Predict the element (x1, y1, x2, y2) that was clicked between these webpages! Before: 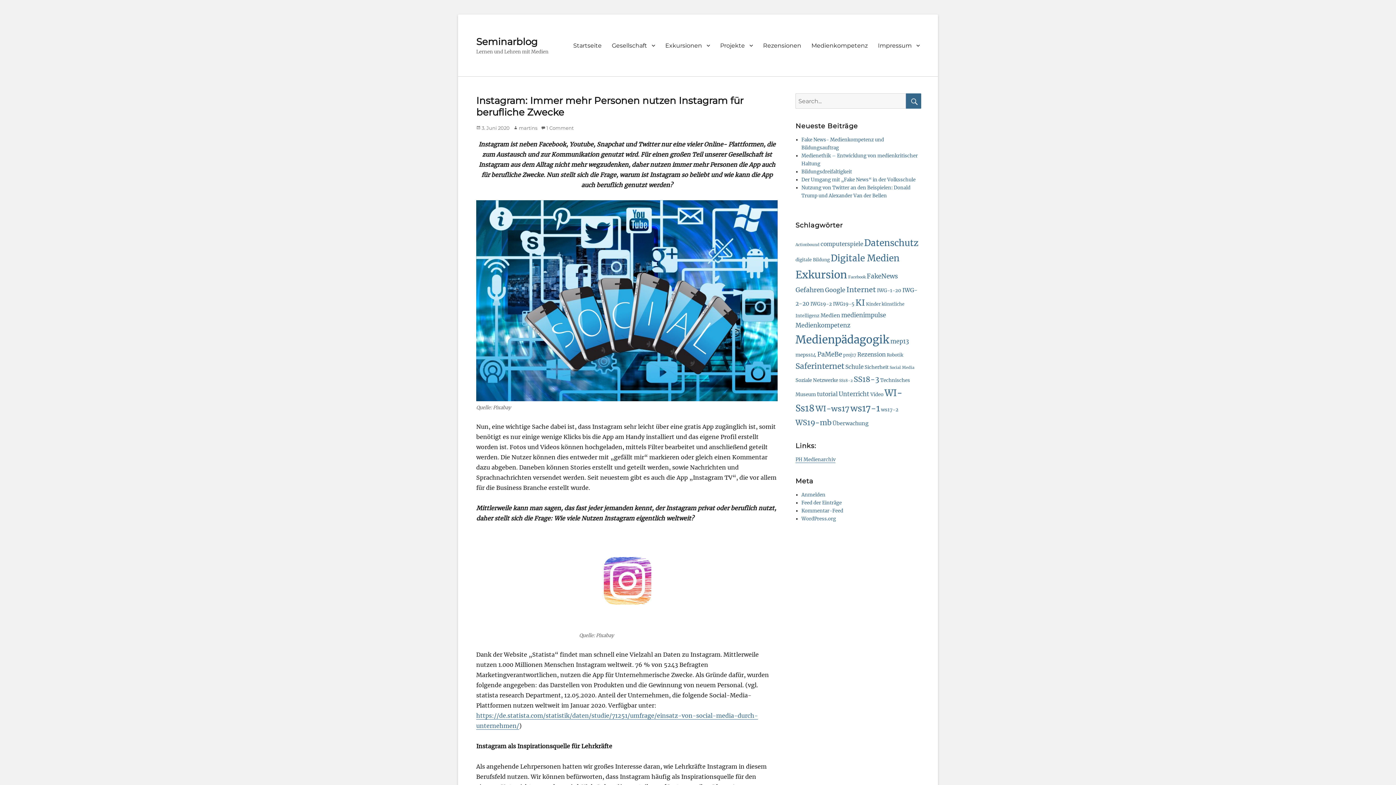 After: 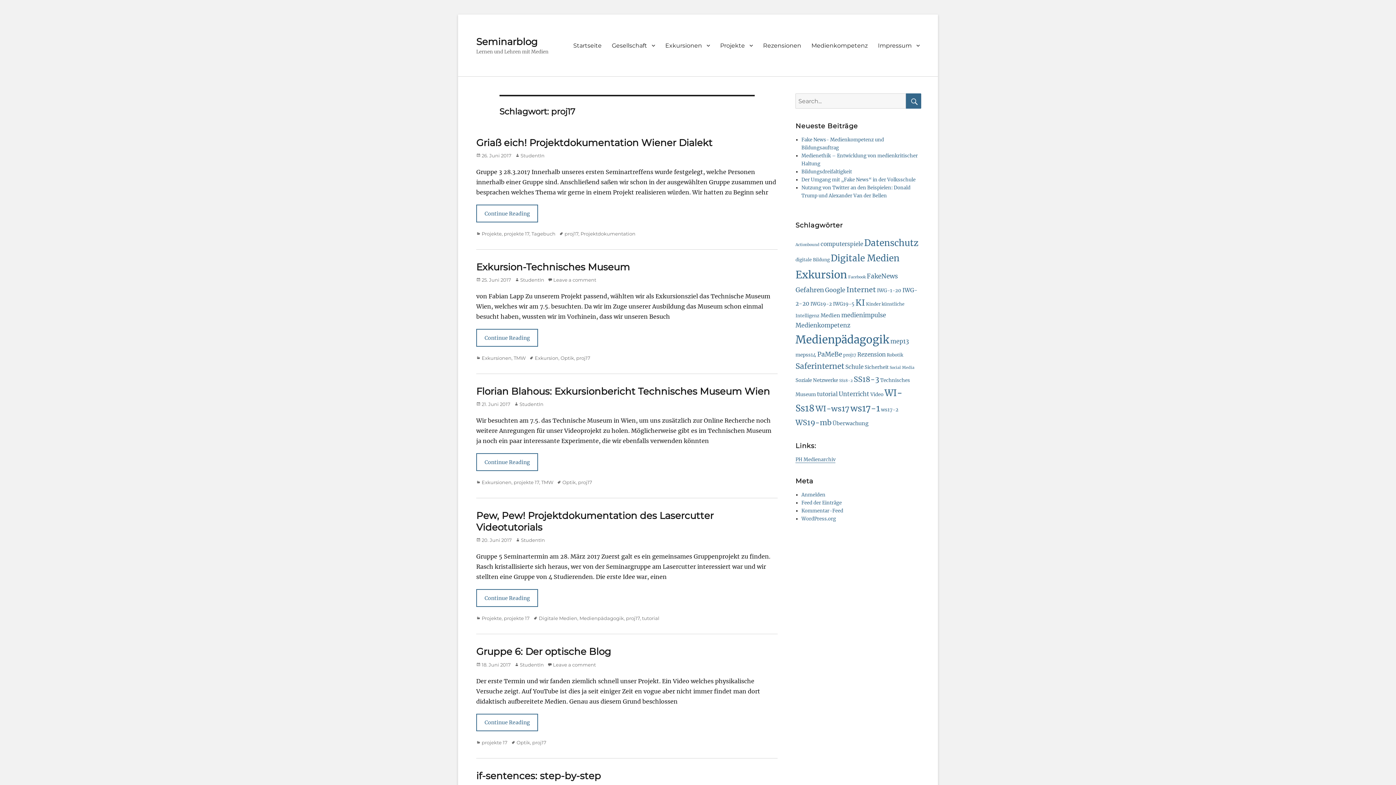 Action: label: proj17 (8 Einträge) bbox: (843, 352, 856, 357)